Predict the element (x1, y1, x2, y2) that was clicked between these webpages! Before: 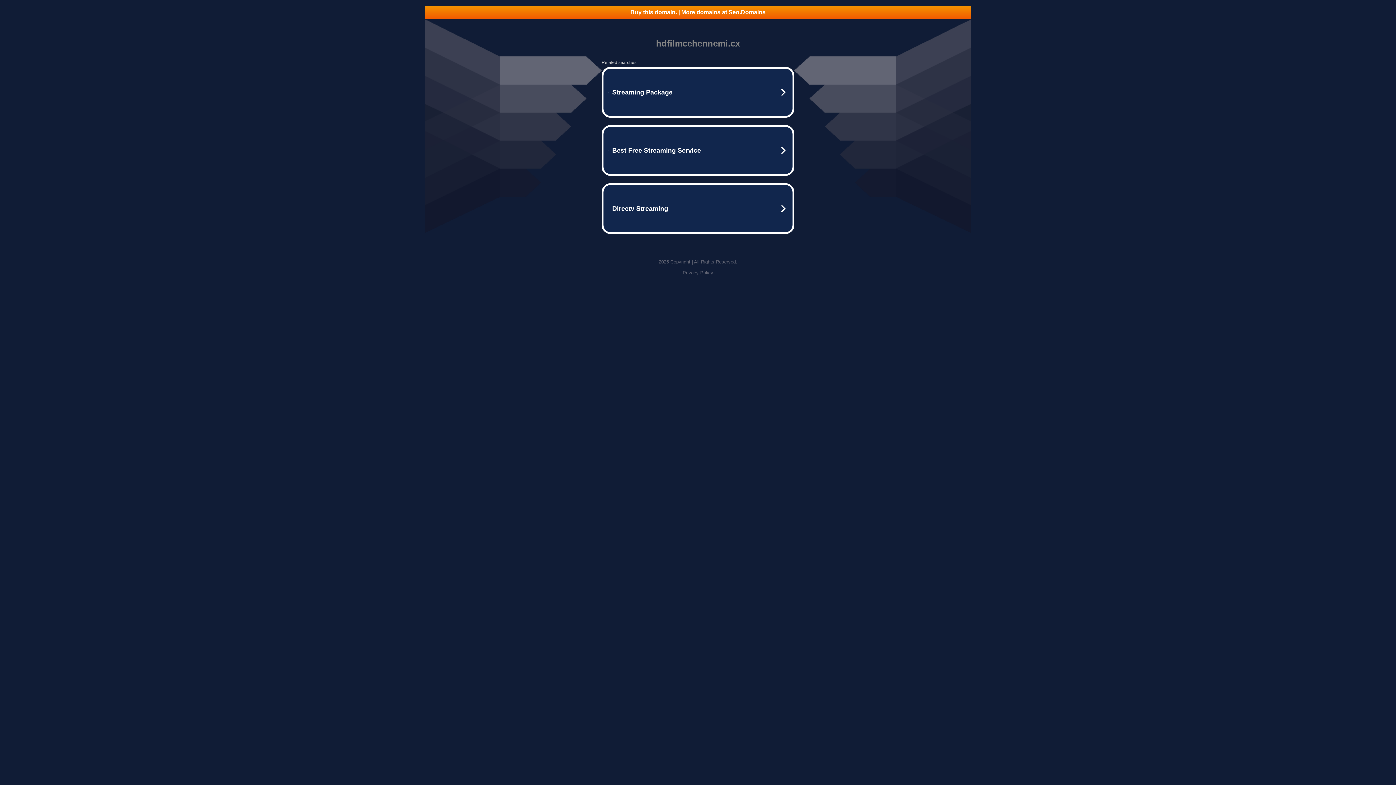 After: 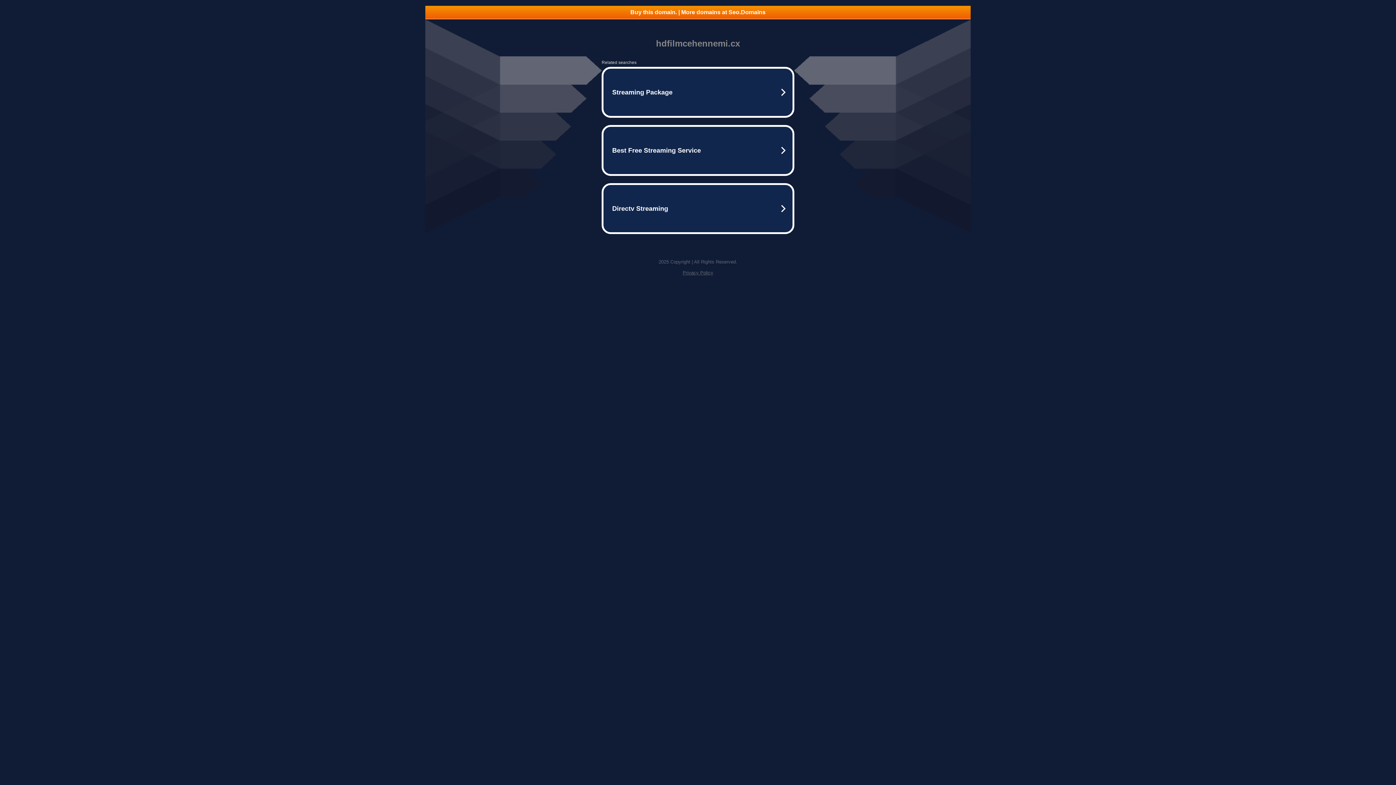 Action: label: Buy this domain. | More domains at Seo.Domains bbox: (425, 5, 970, 18)